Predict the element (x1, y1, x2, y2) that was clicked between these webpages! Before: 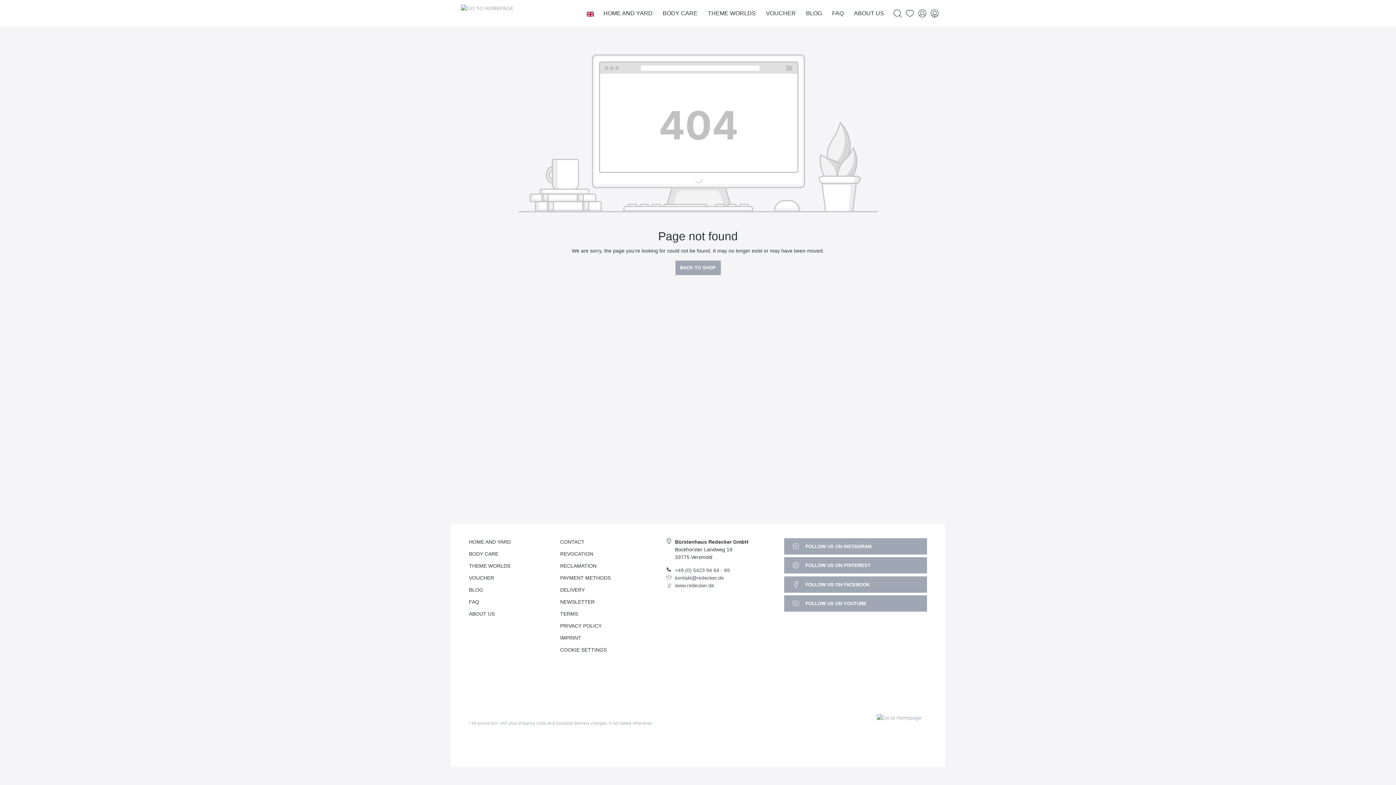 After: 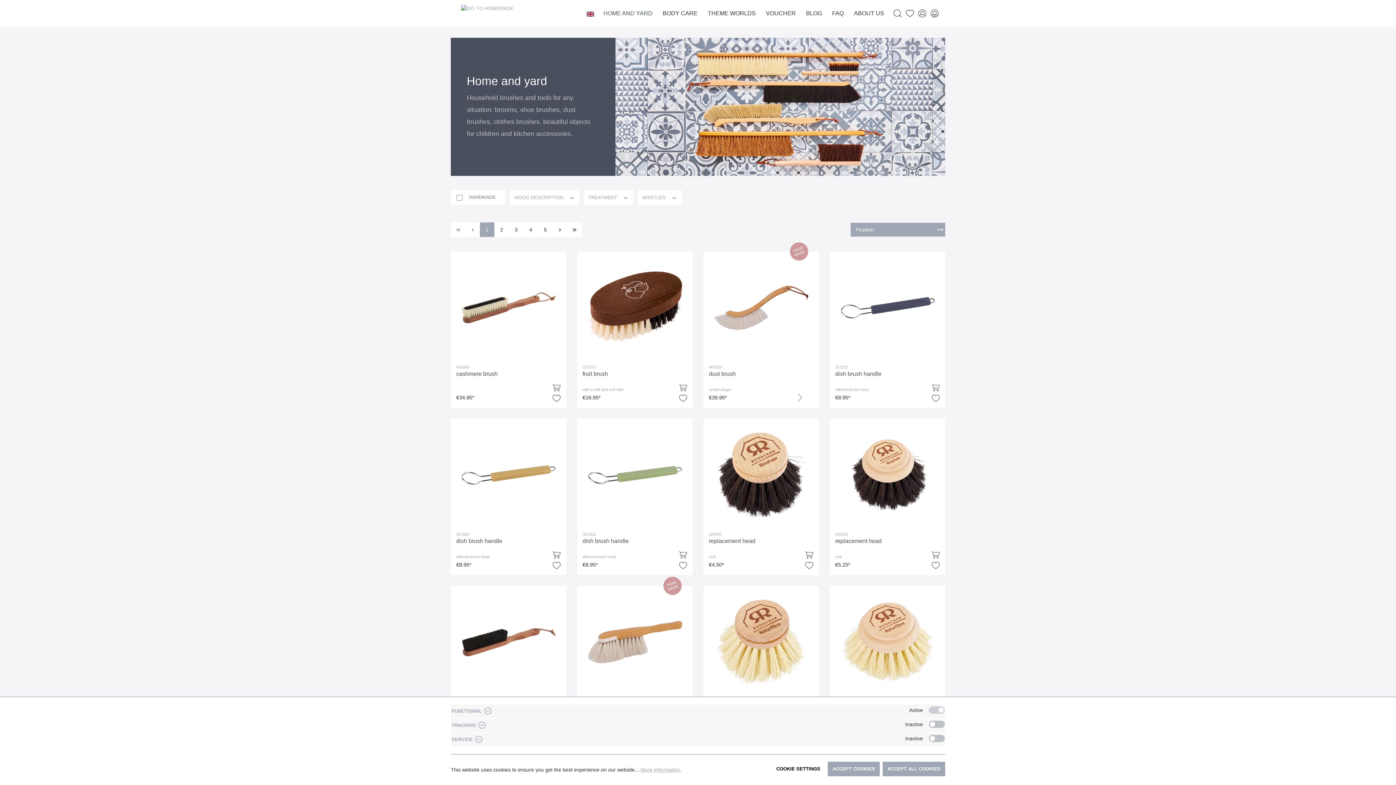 Action: label: HOME AND YARD bbox: (603, 9, 662, 17)